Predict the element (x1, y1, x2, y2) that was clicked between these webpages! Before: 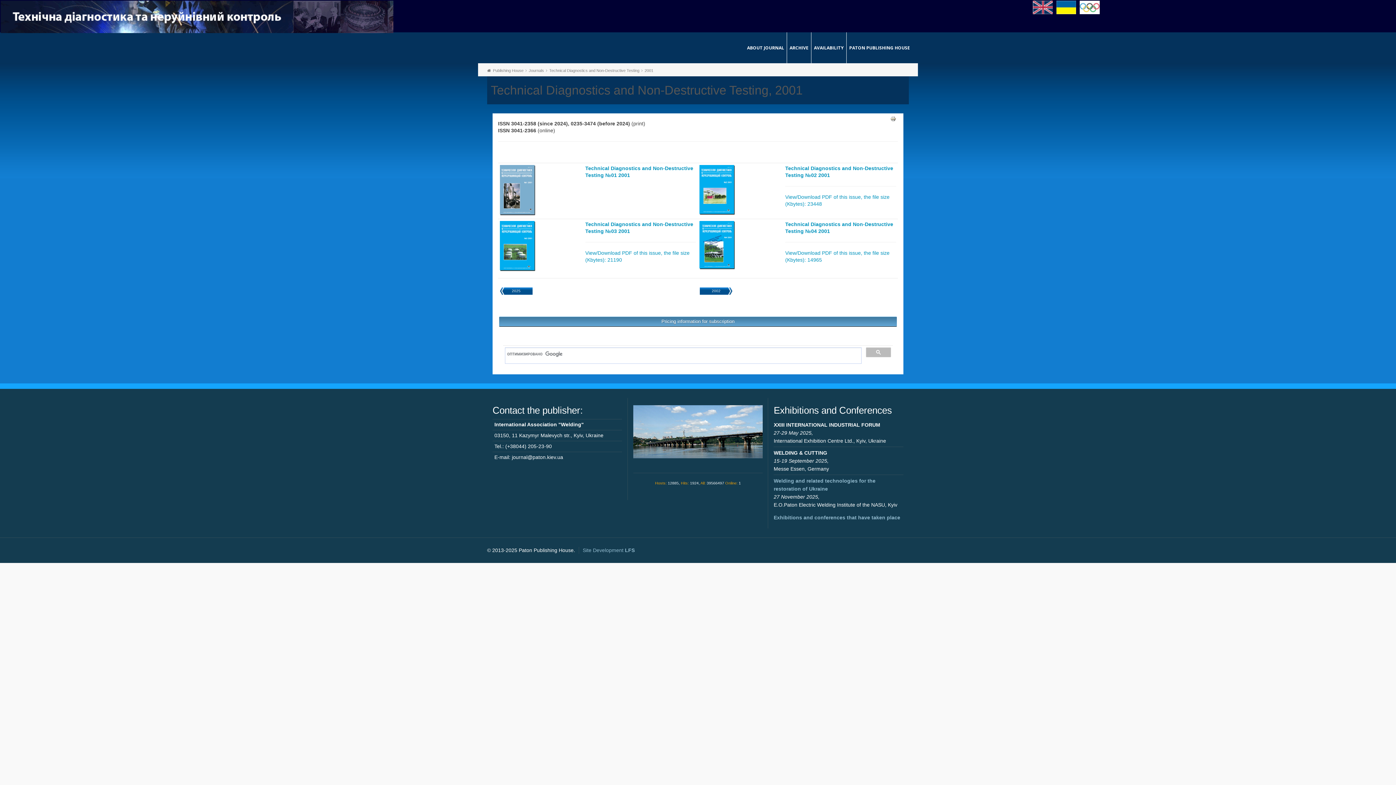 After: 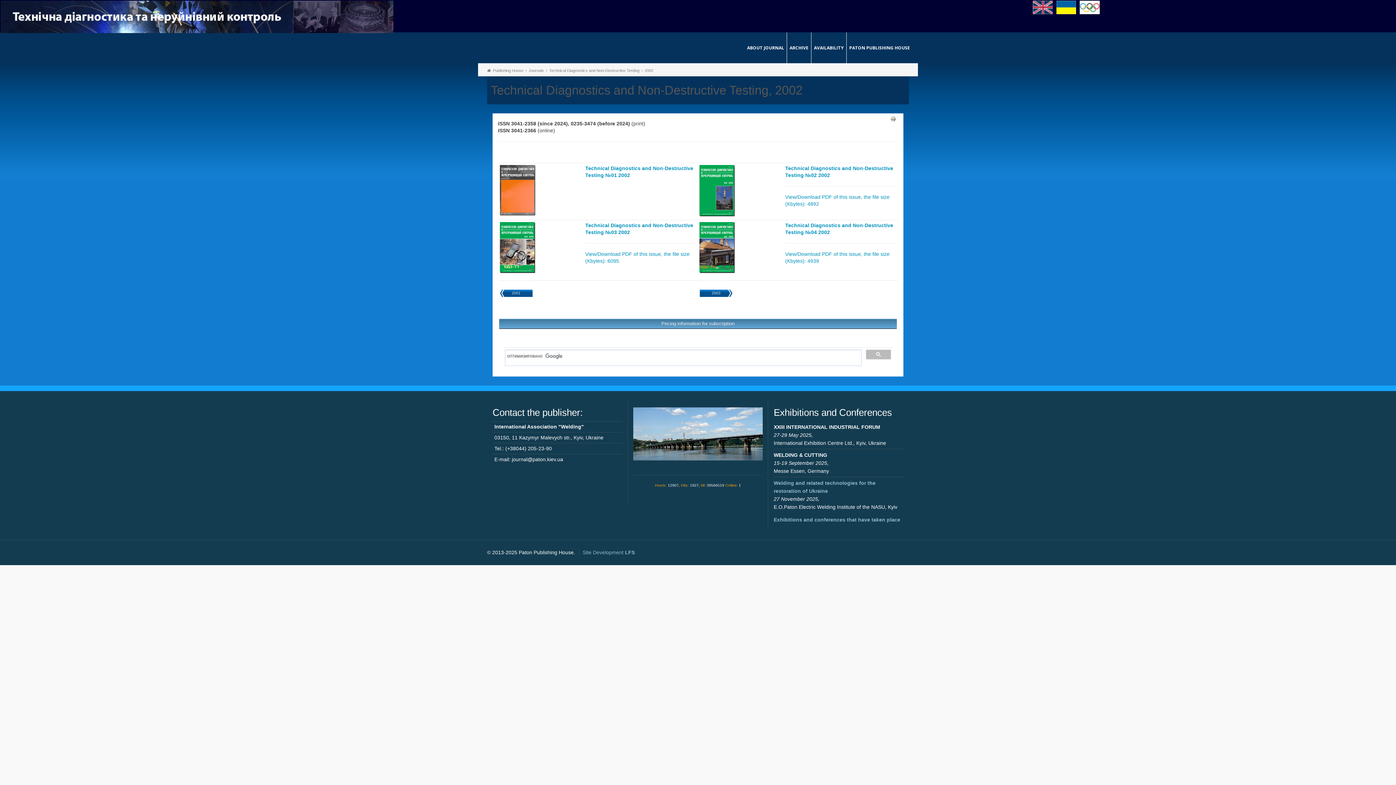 Action: bbox: (700, 287, 732, 294) label: 2002